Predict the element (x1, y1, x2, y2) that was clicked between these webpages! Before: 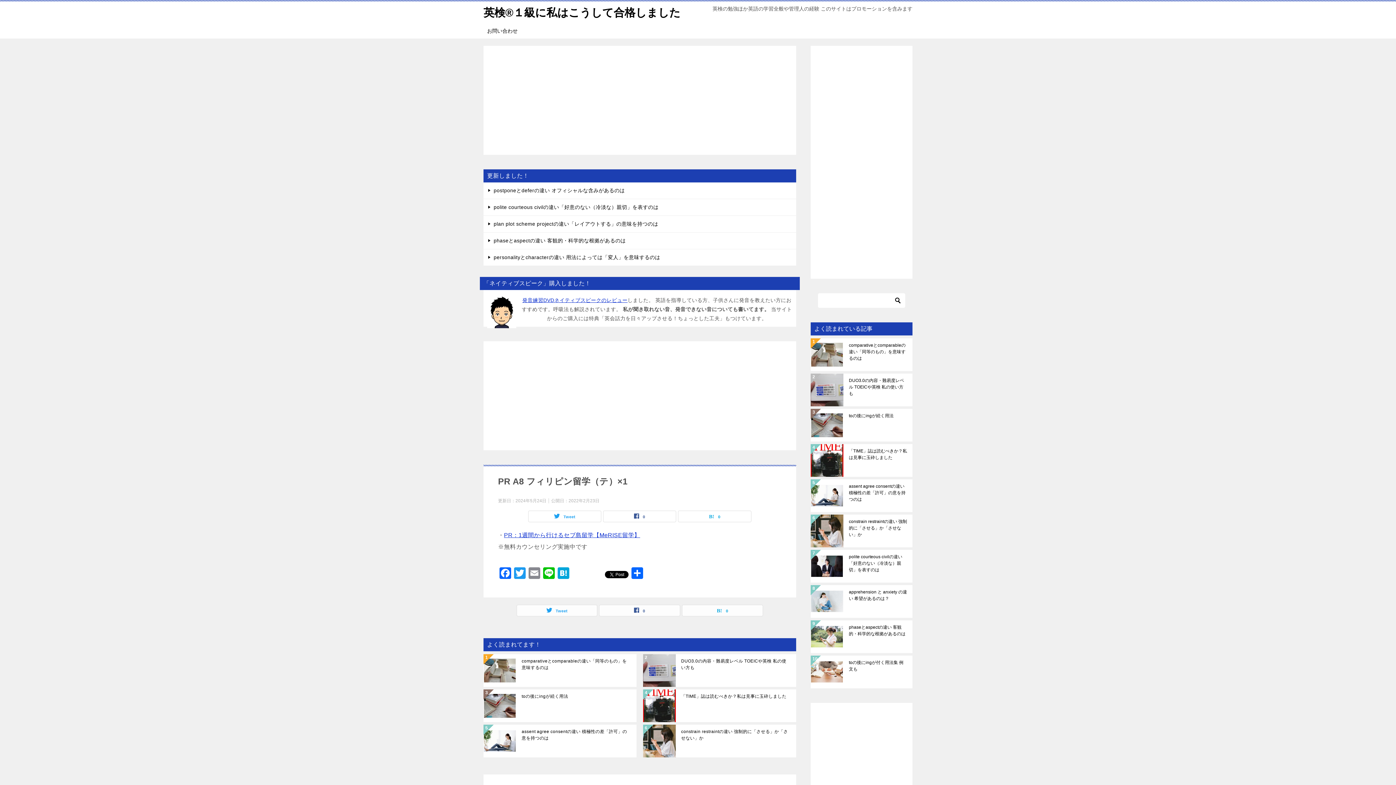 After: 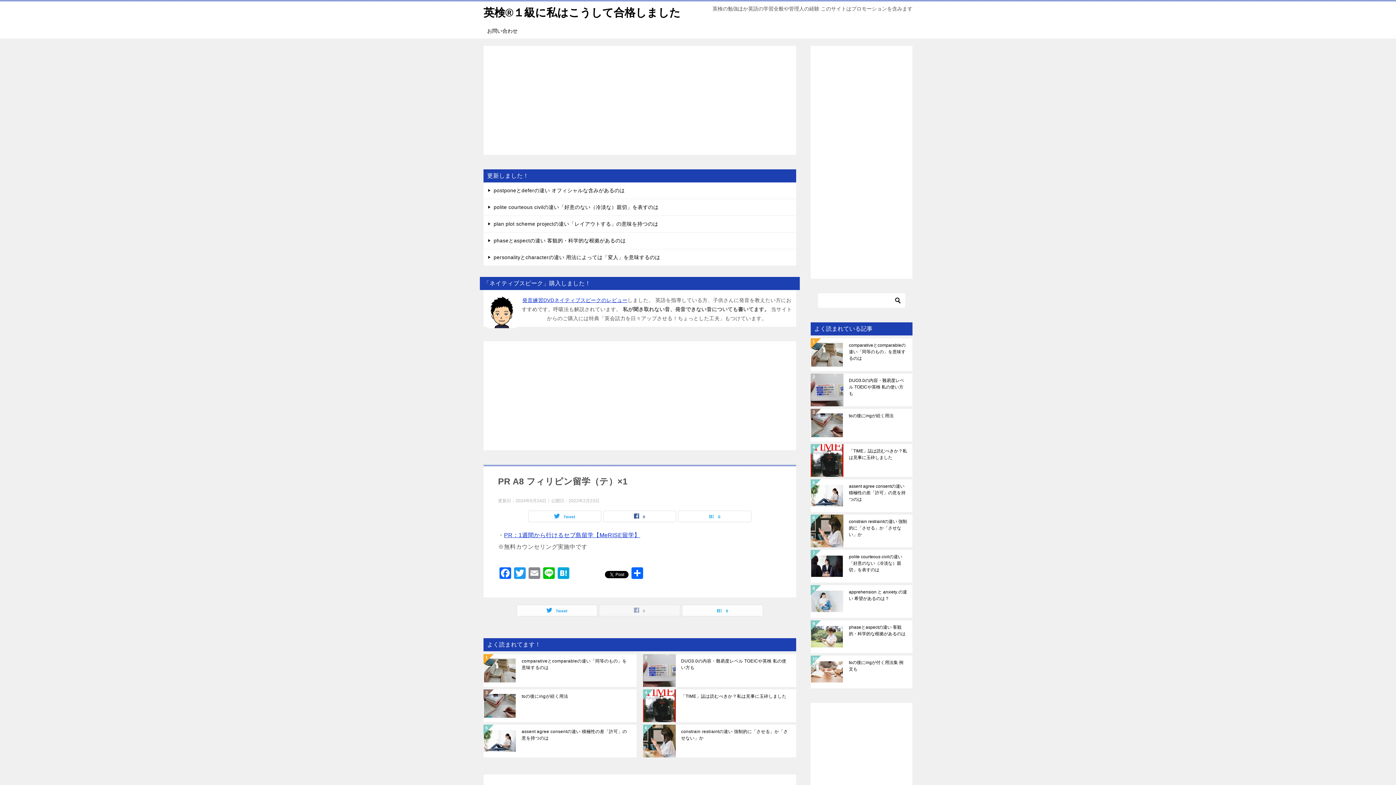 Action: bbox: (599, 605, 680, 616) label: 0